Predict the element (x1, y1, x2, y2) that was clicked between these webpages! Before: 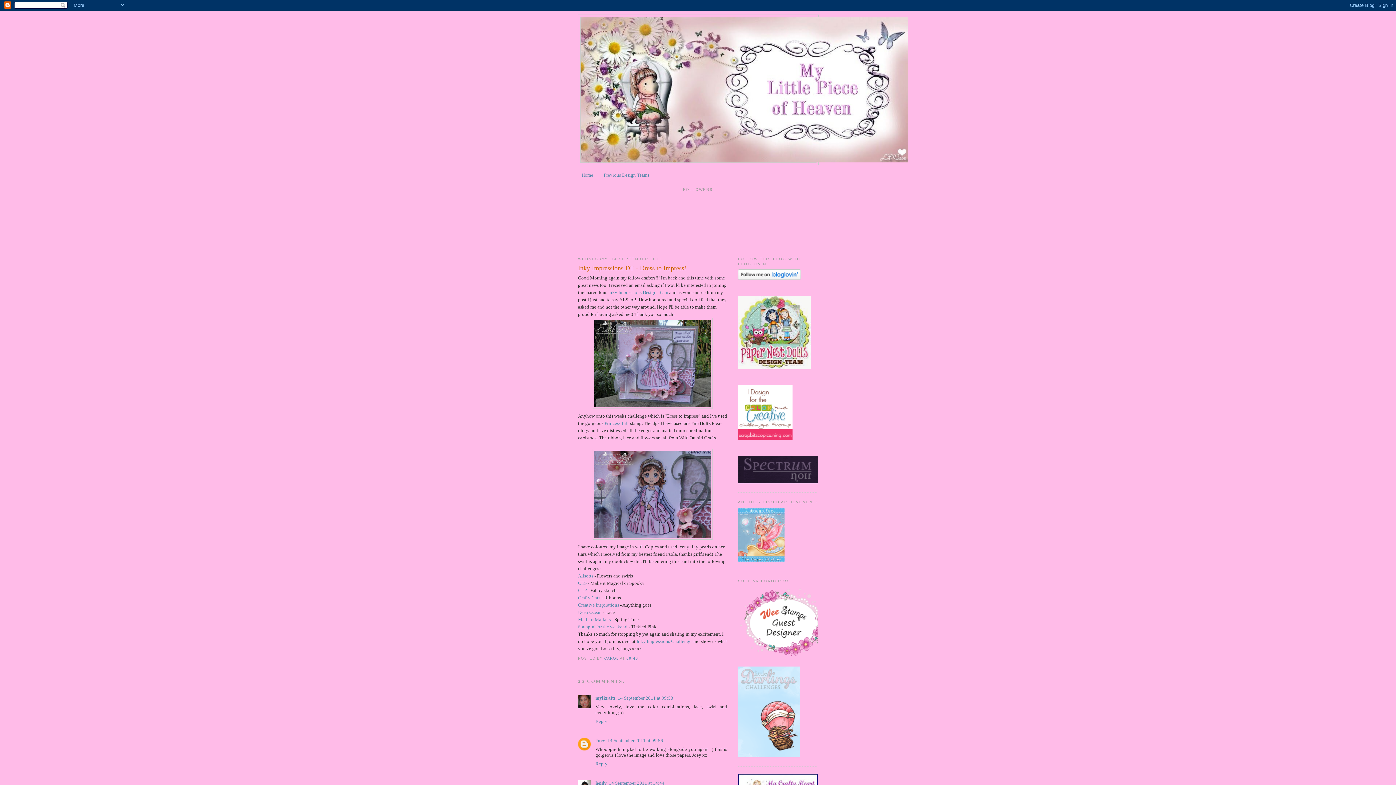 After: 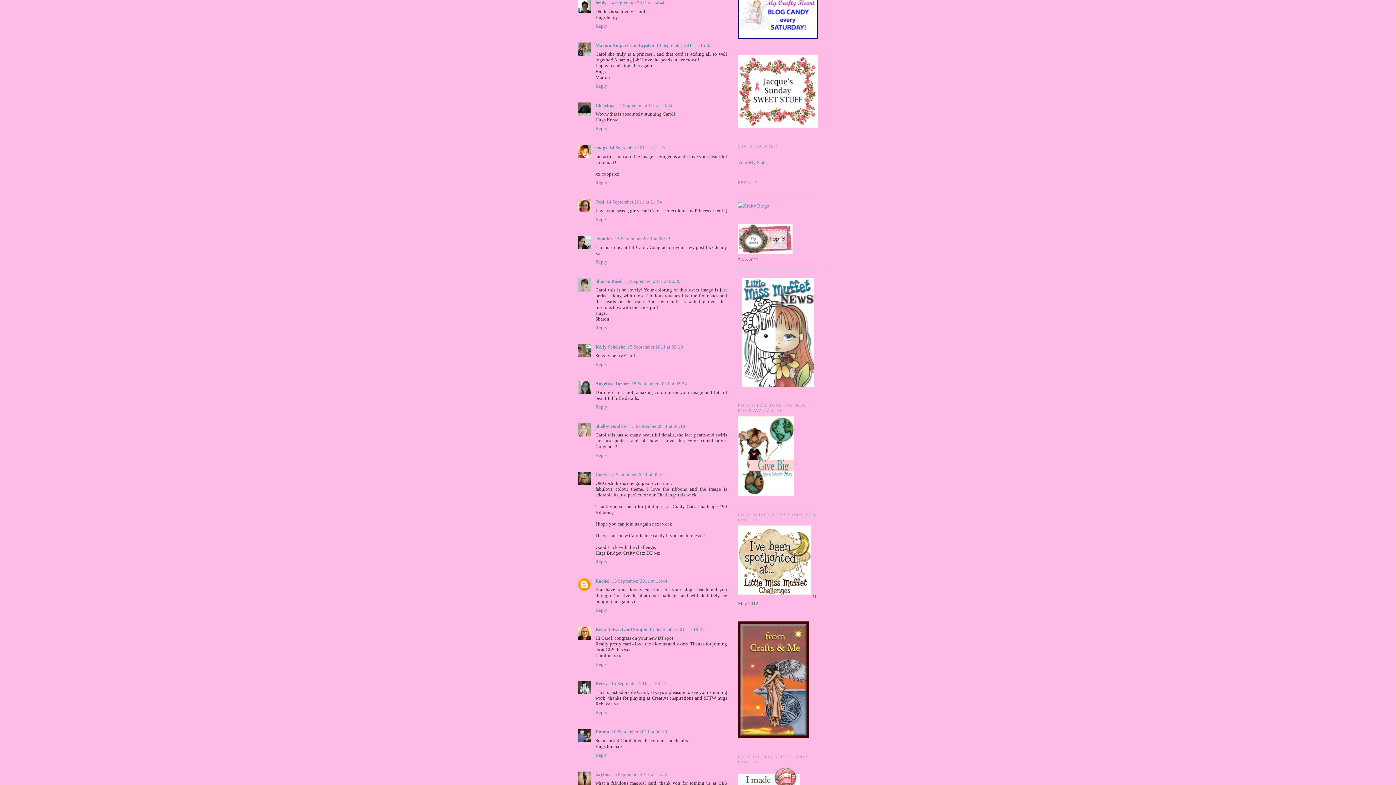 Action: label: 14 September 2011 at 14:44 bbox: (609, 780, 664, 786)